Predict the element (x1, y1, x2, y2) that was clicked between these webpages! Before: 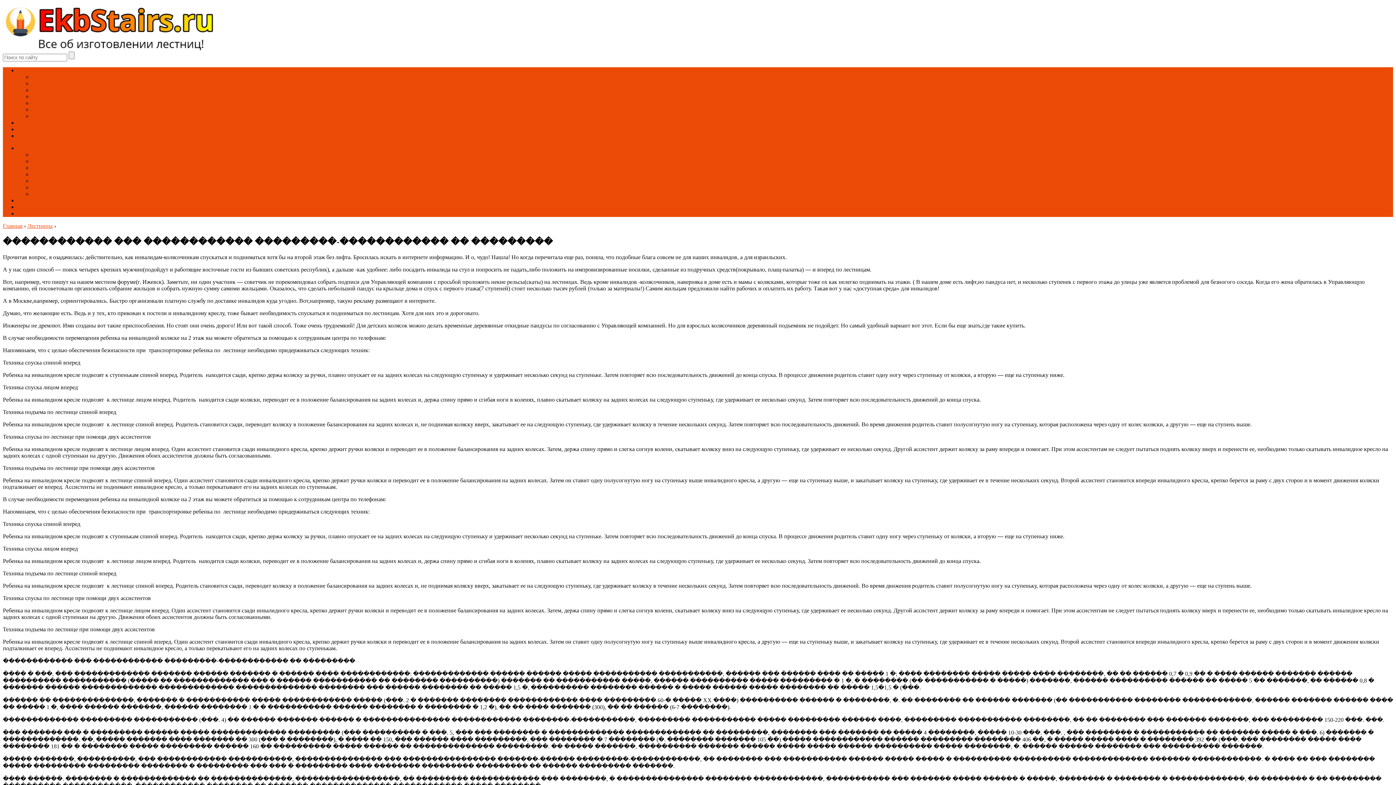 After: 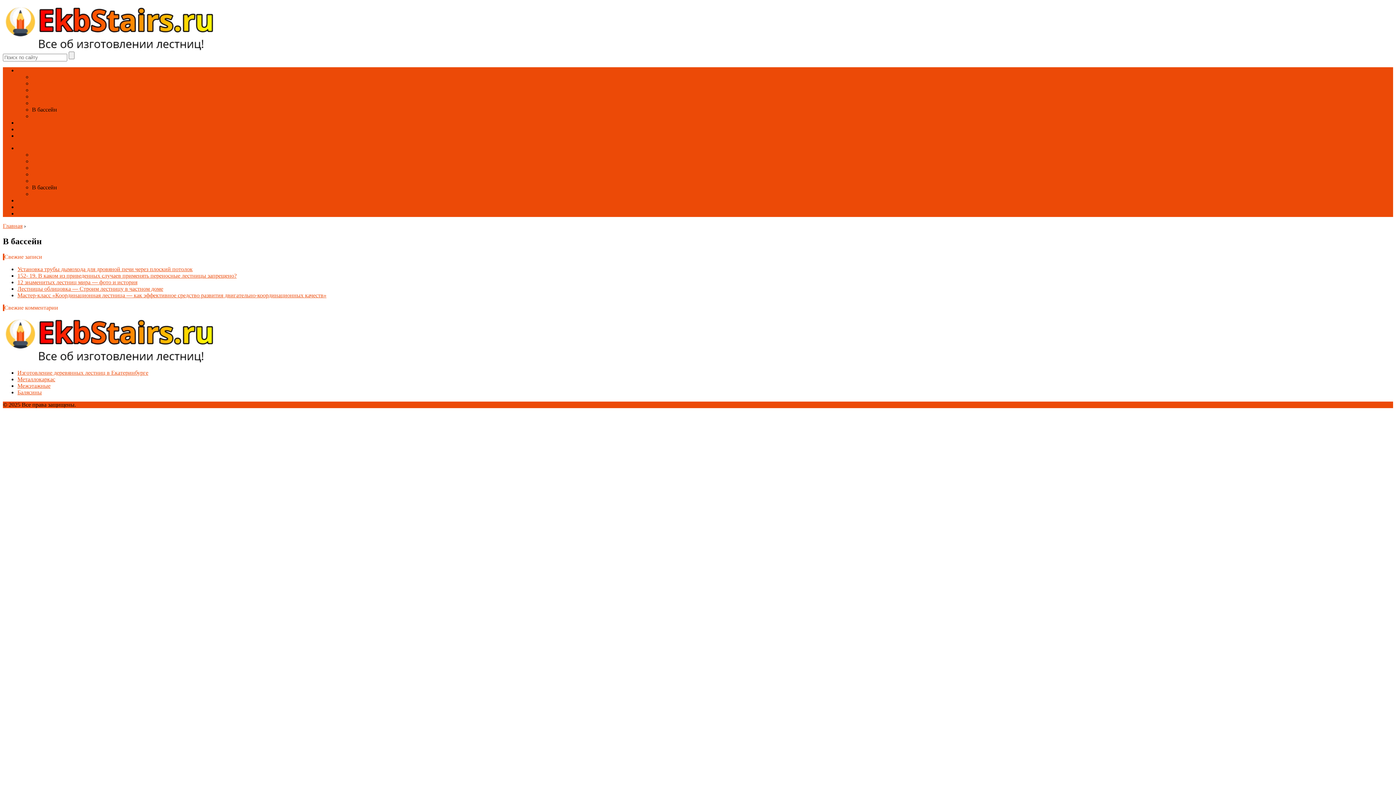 Action: label: В бассейн bbox: (32, 106, 57, 113)